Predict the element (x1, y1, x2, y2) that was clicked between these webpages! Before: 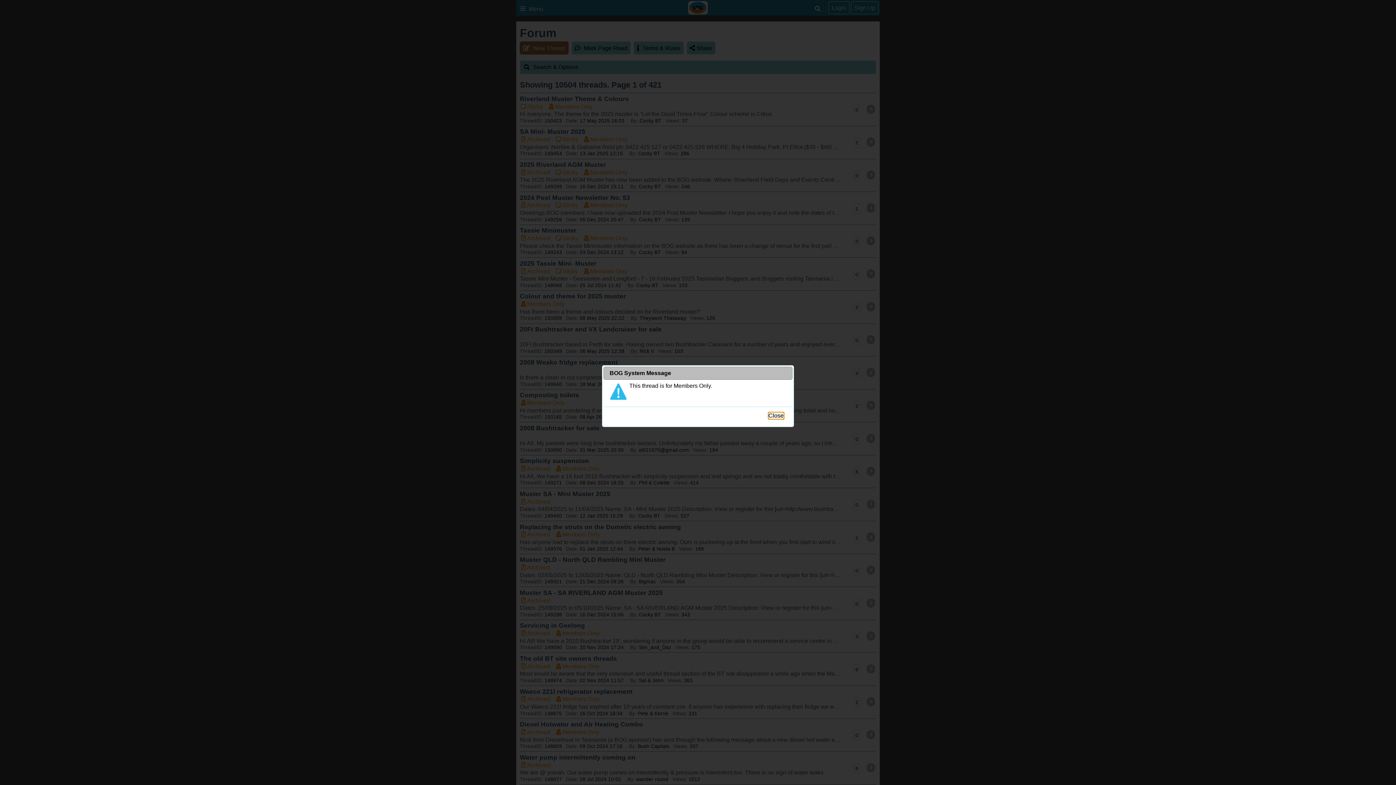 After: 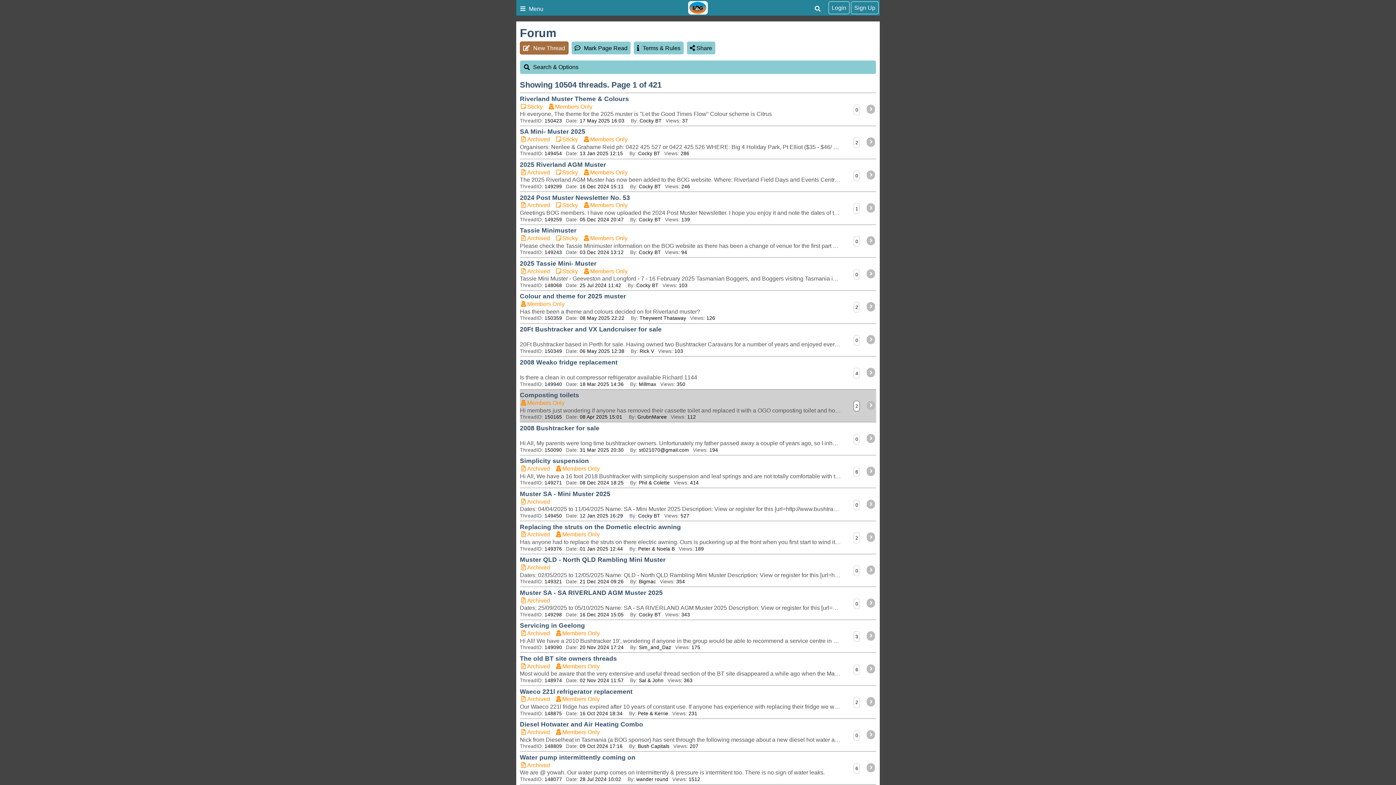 Action: label: Close bbox: (767, 411, 784, 419)